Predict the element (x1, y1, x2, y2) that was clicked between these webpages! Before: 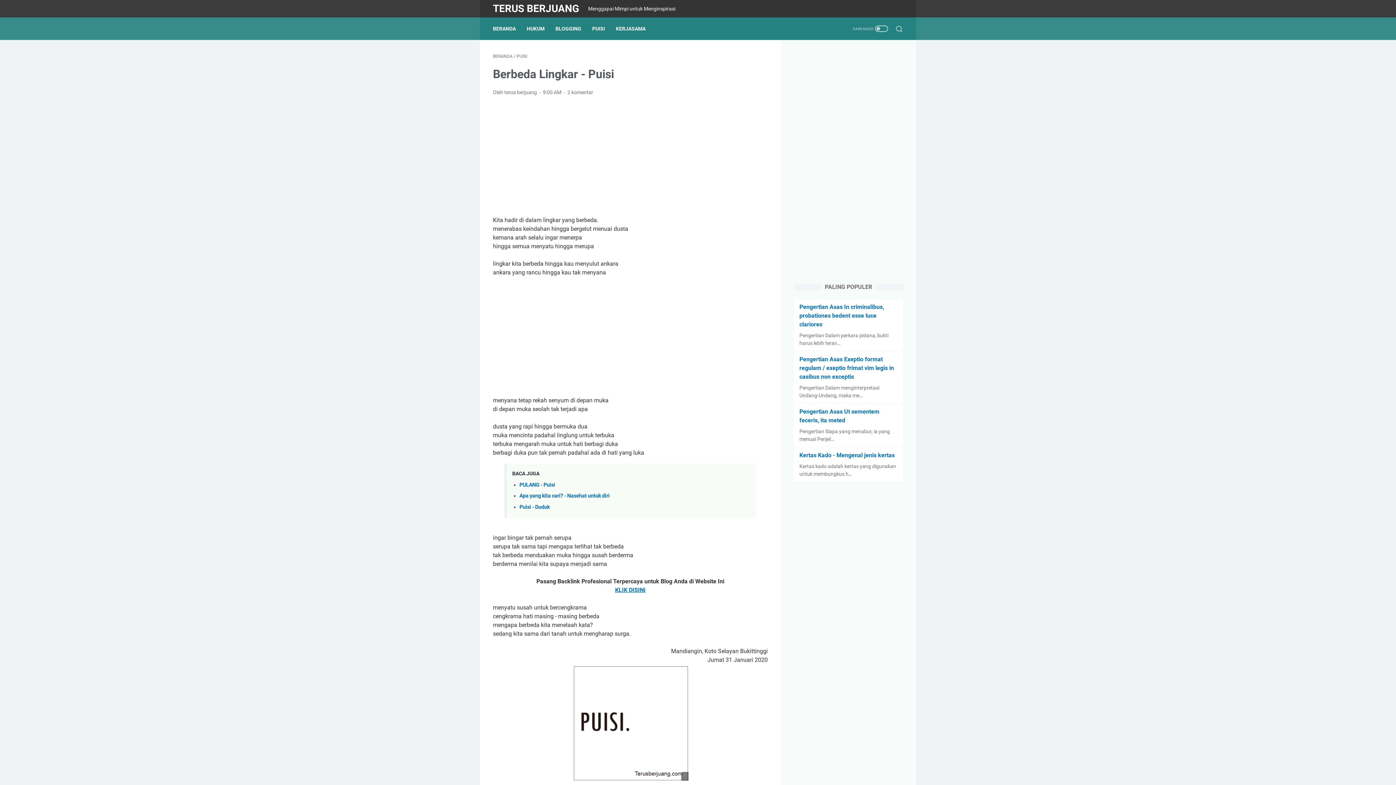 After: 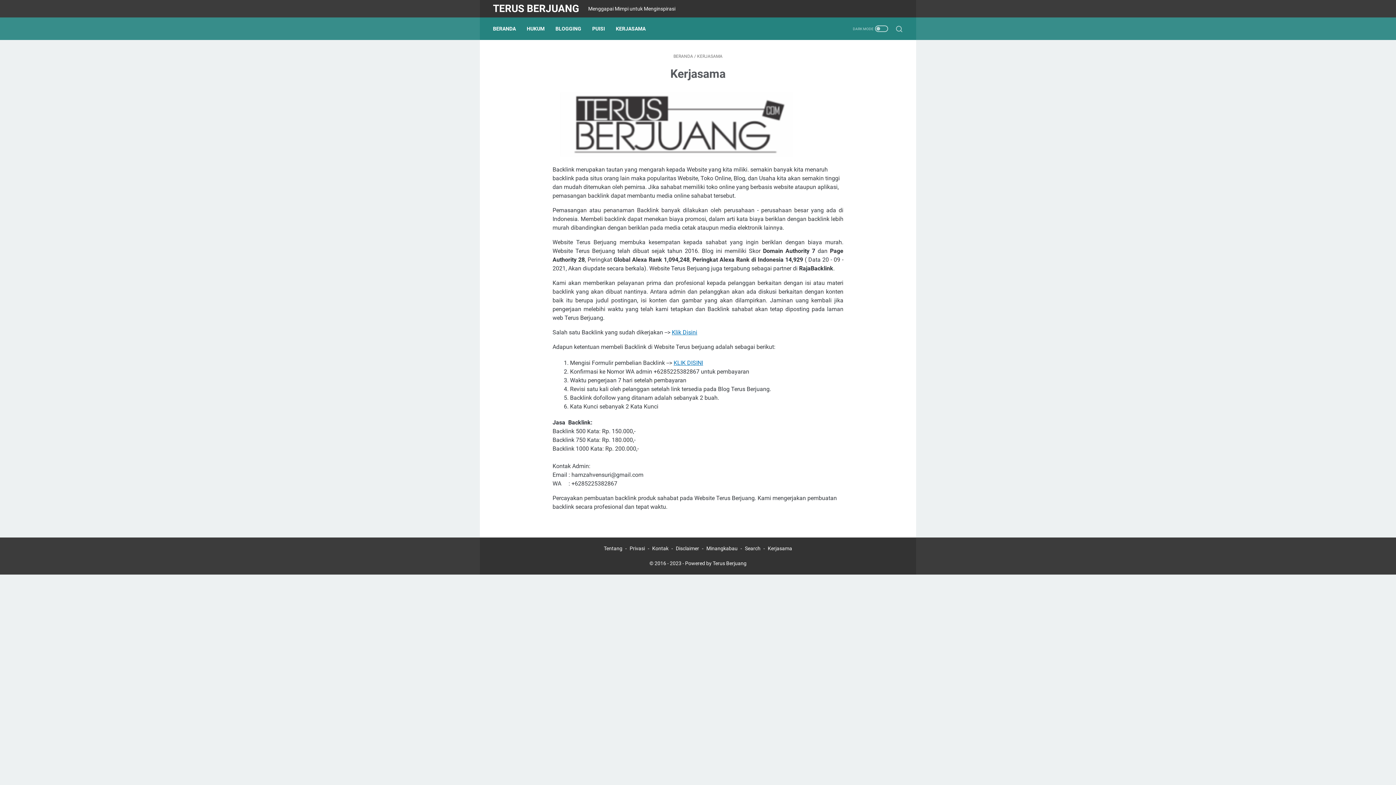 Action: label: KLIK DISINI bbox: (615, 587, 645, 593)